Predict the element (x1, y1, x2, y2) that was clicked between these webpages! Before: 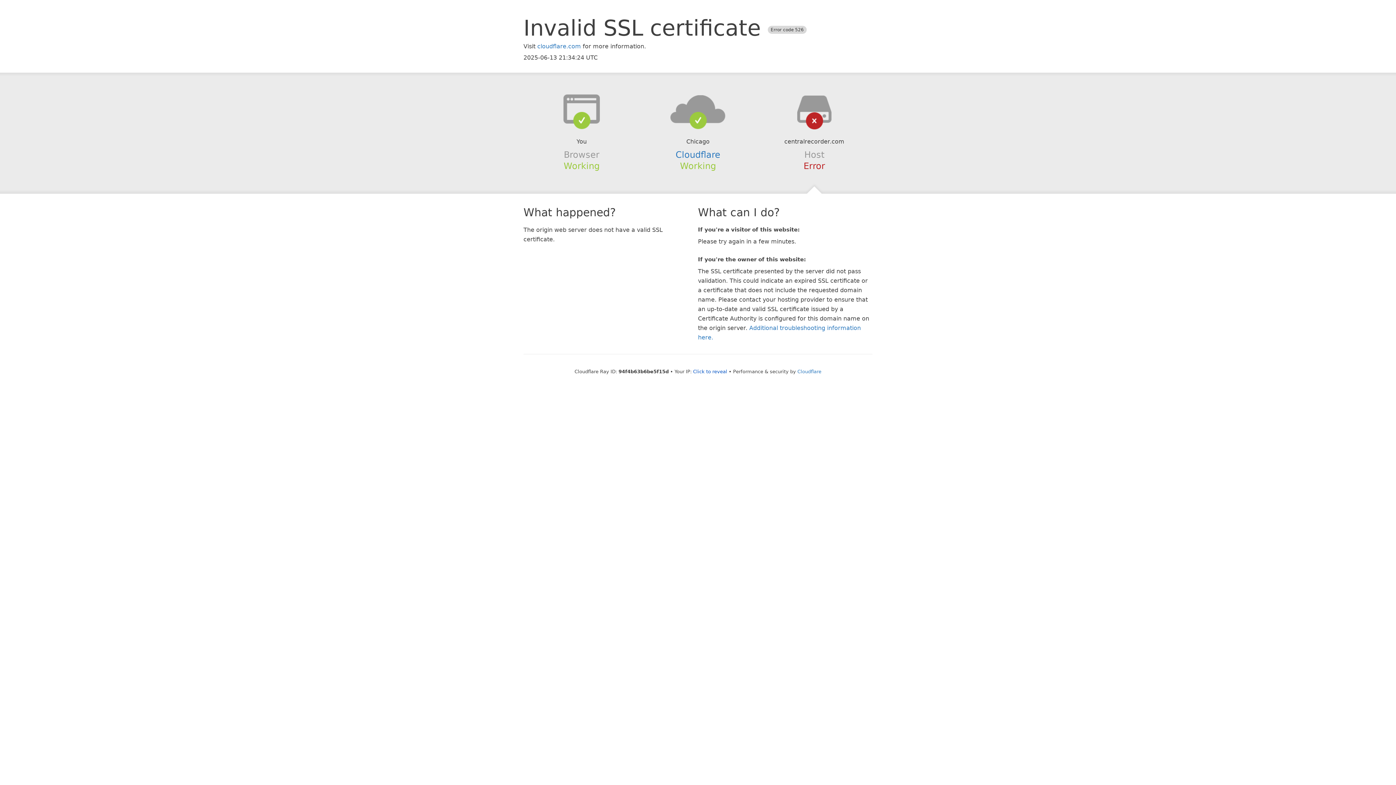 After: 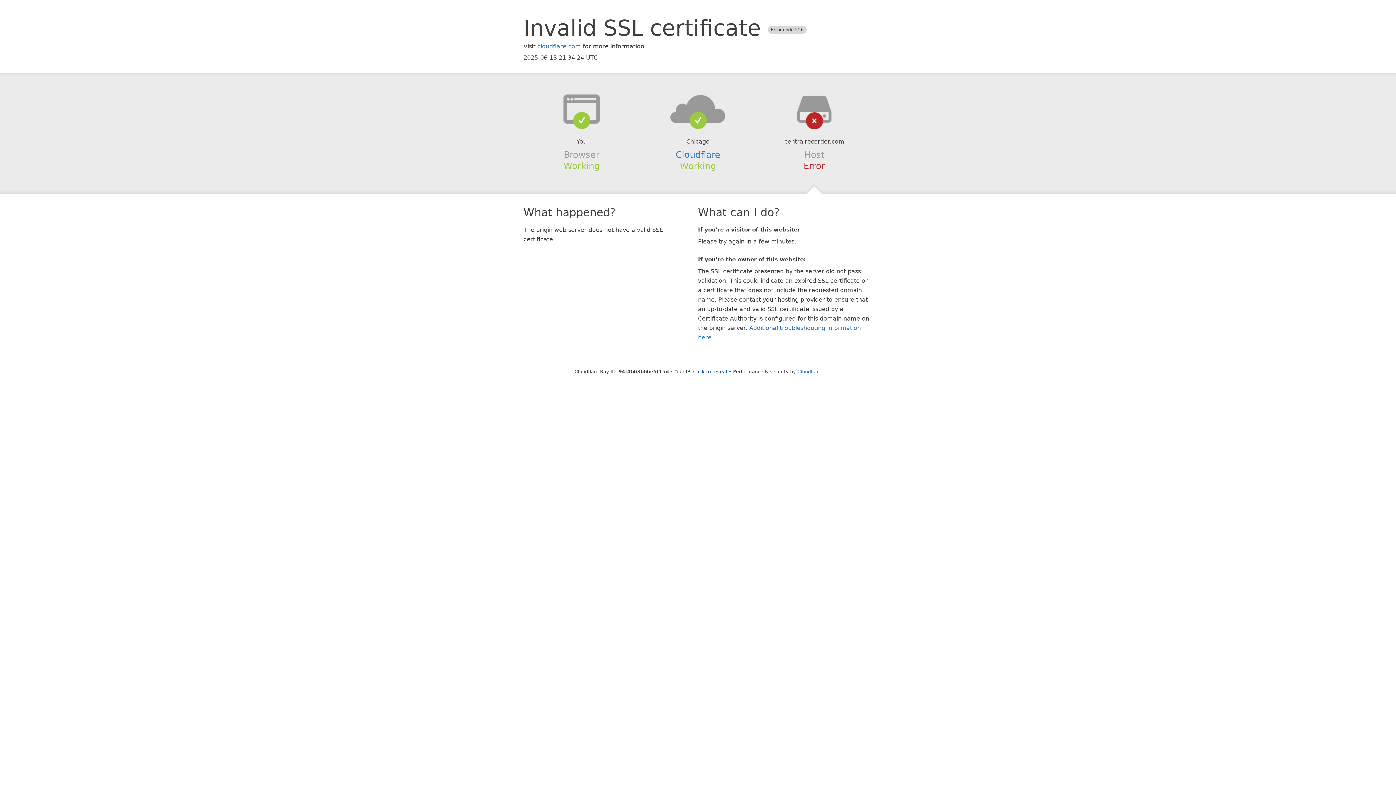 Action: bbox: (639, 94, 756, 123)